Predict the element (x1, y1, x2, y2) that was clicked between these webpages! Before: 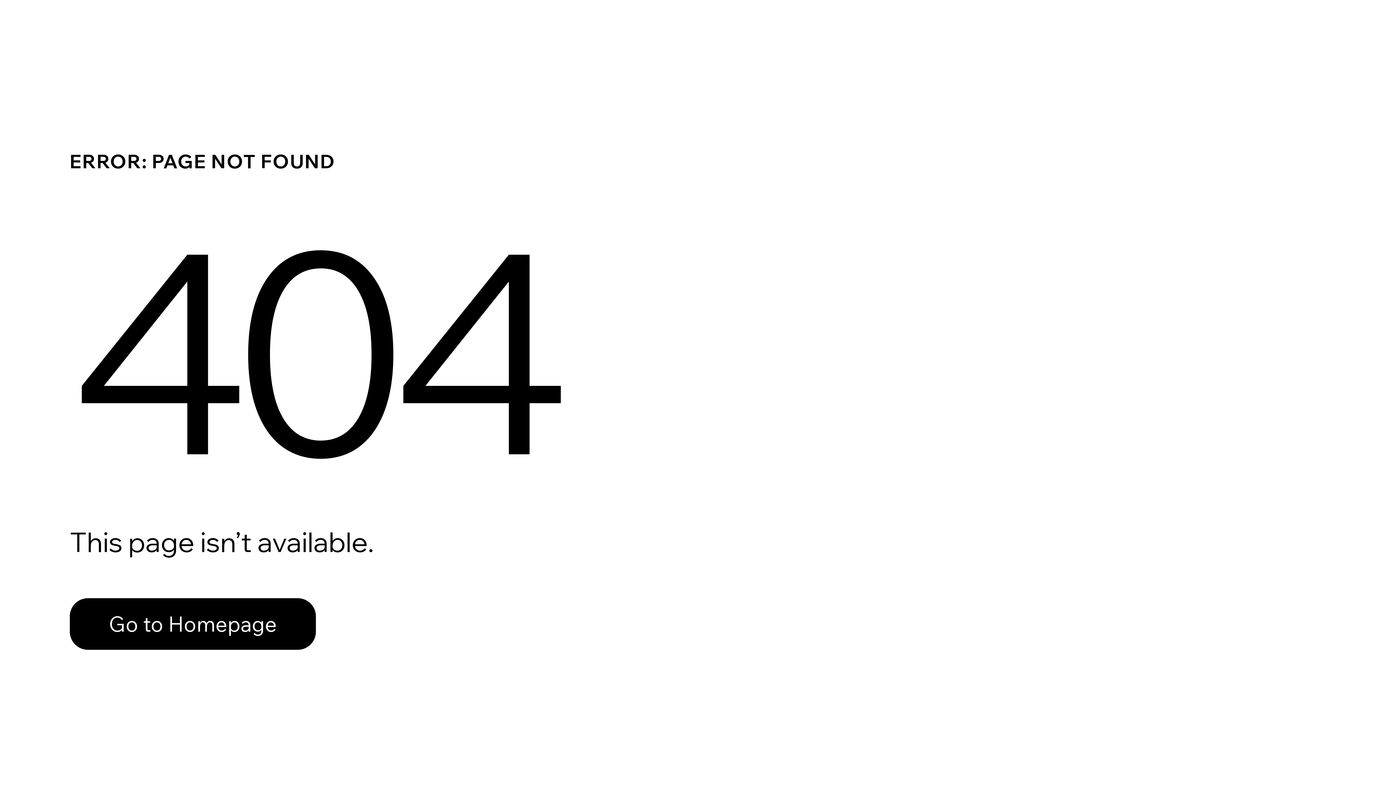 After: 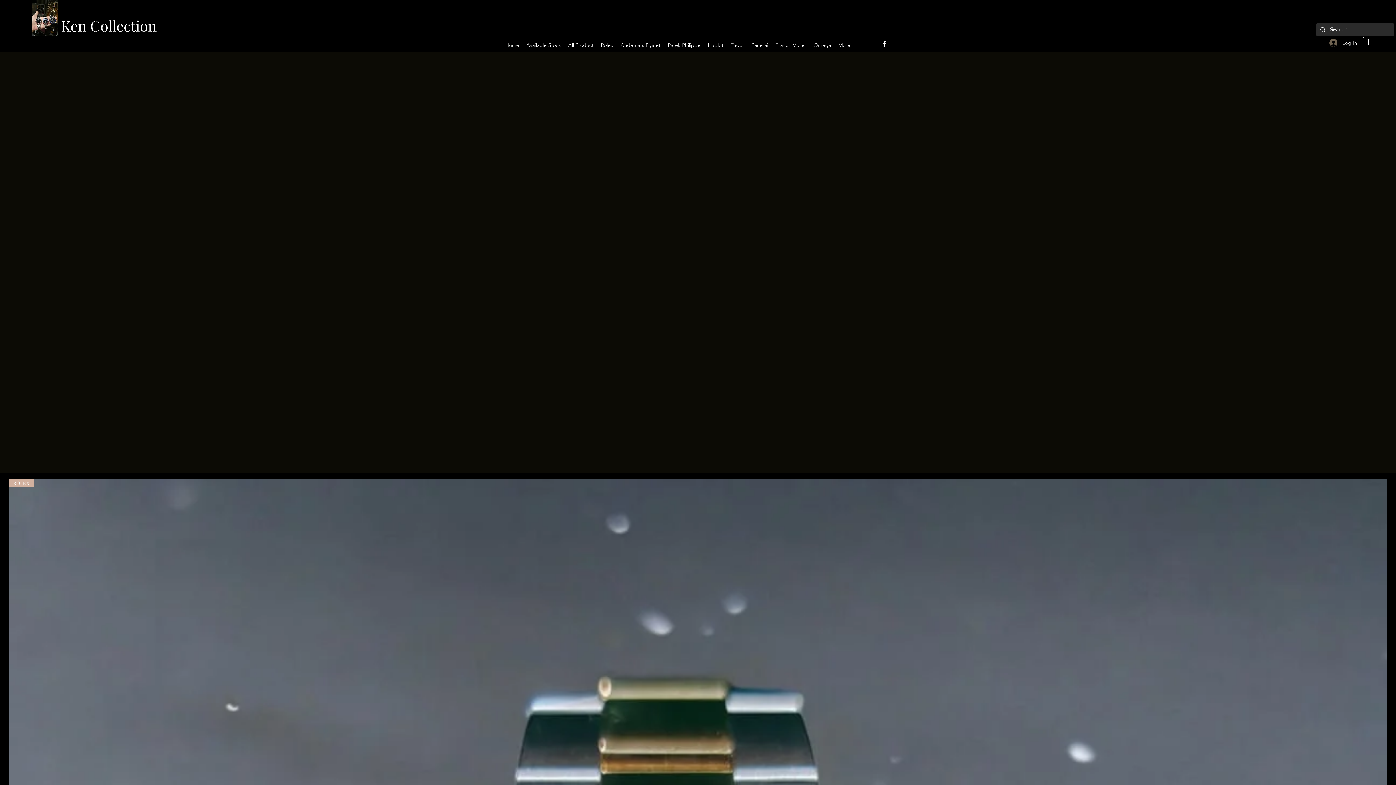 Action: bbox: (69, 598, 316, 650) label: Go to Homepage